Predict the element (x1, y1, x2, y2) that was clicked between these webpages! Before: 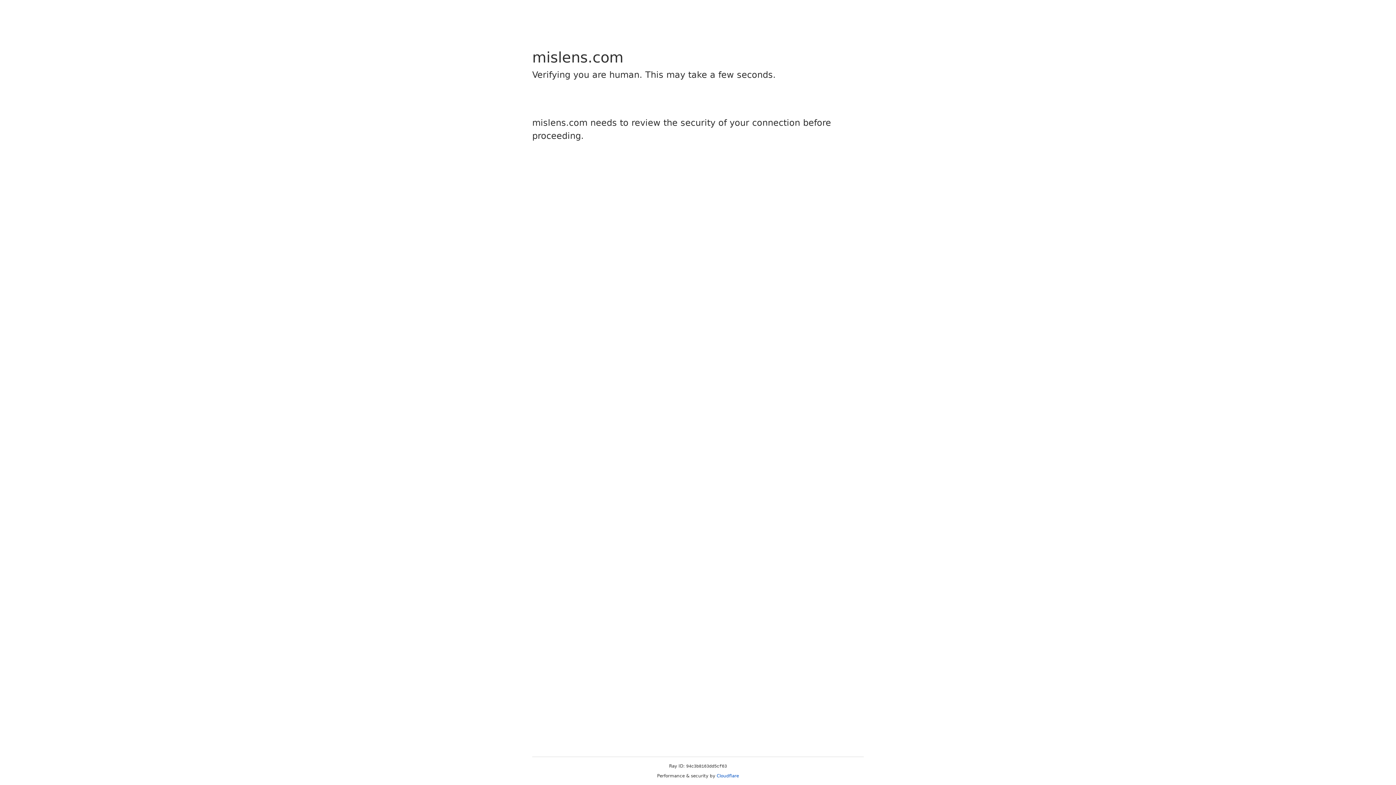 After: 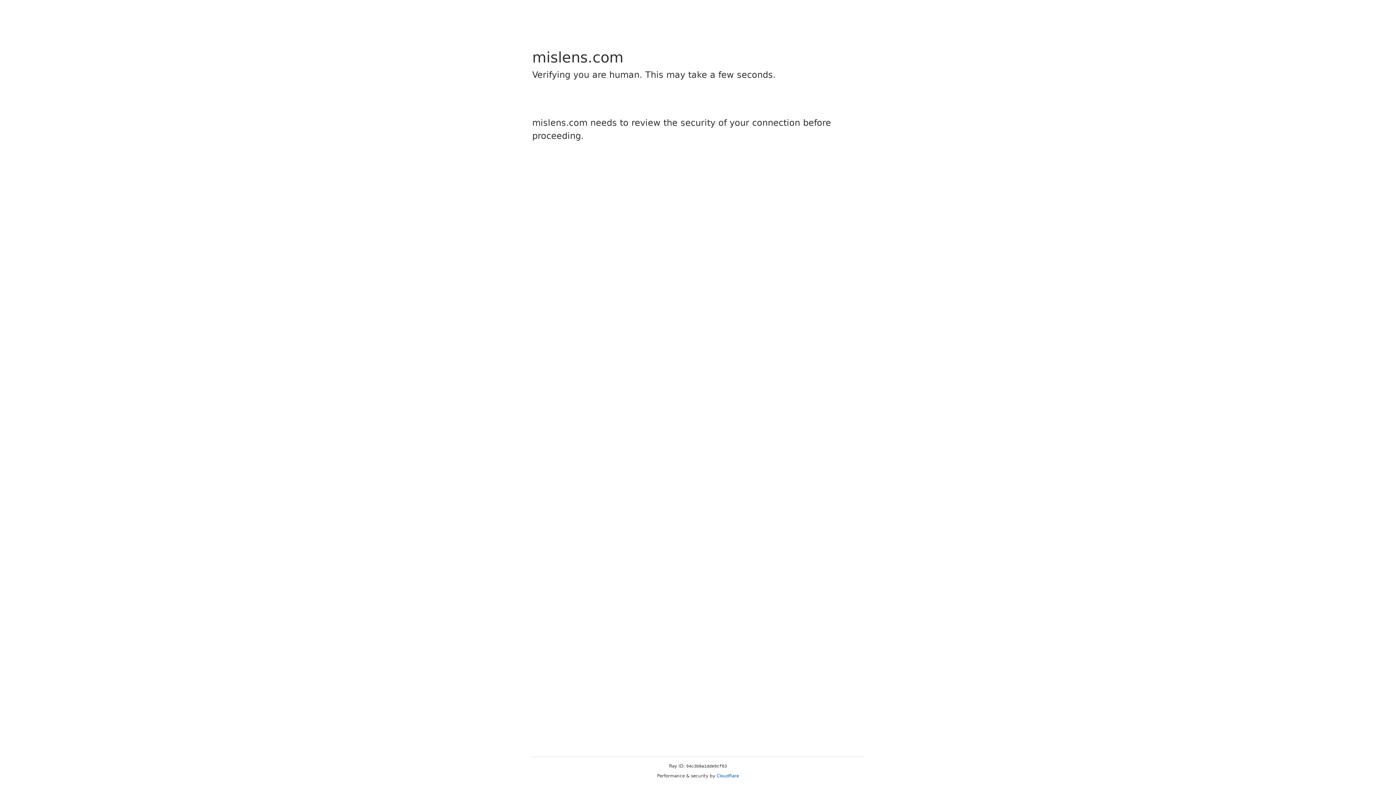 Action: label: Cloudflare bbox: (716, 773, 739, 778)